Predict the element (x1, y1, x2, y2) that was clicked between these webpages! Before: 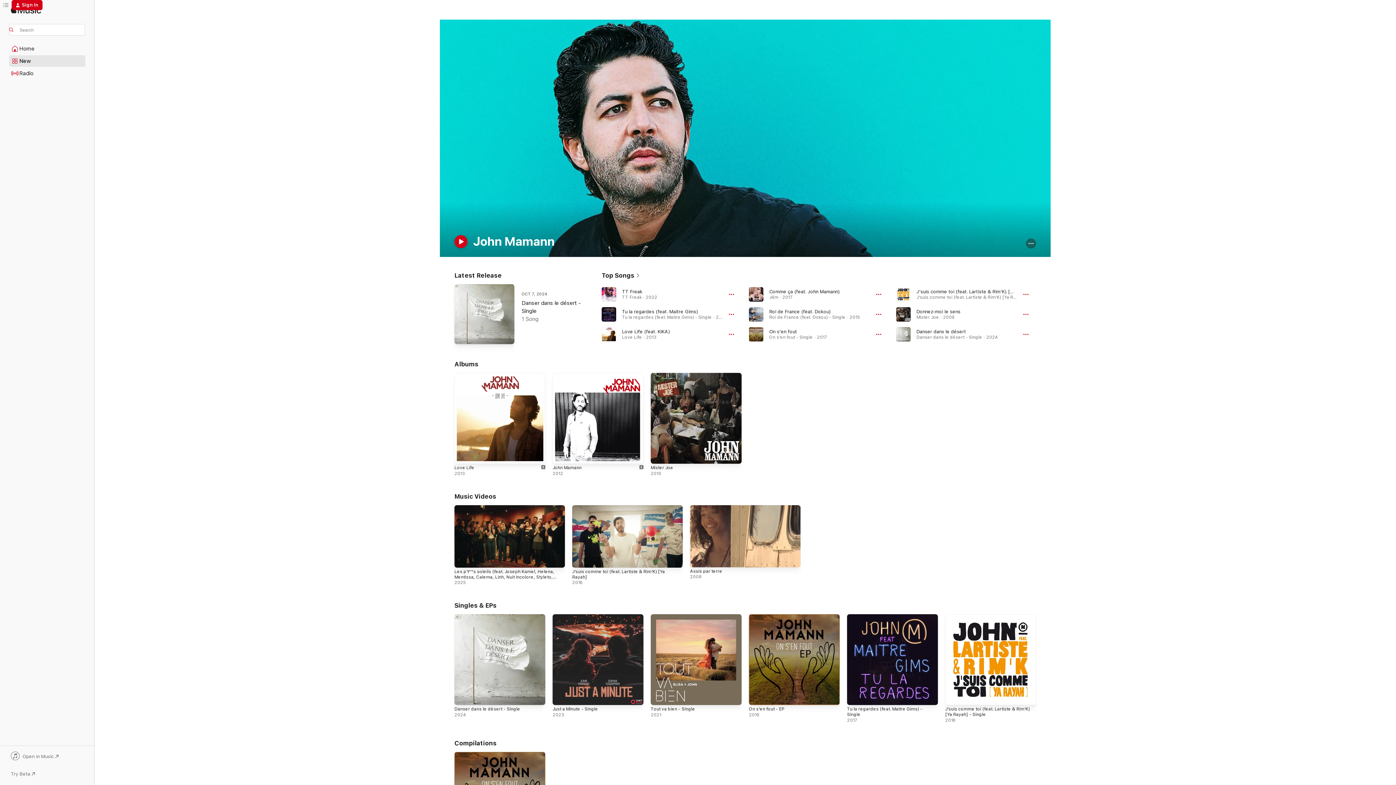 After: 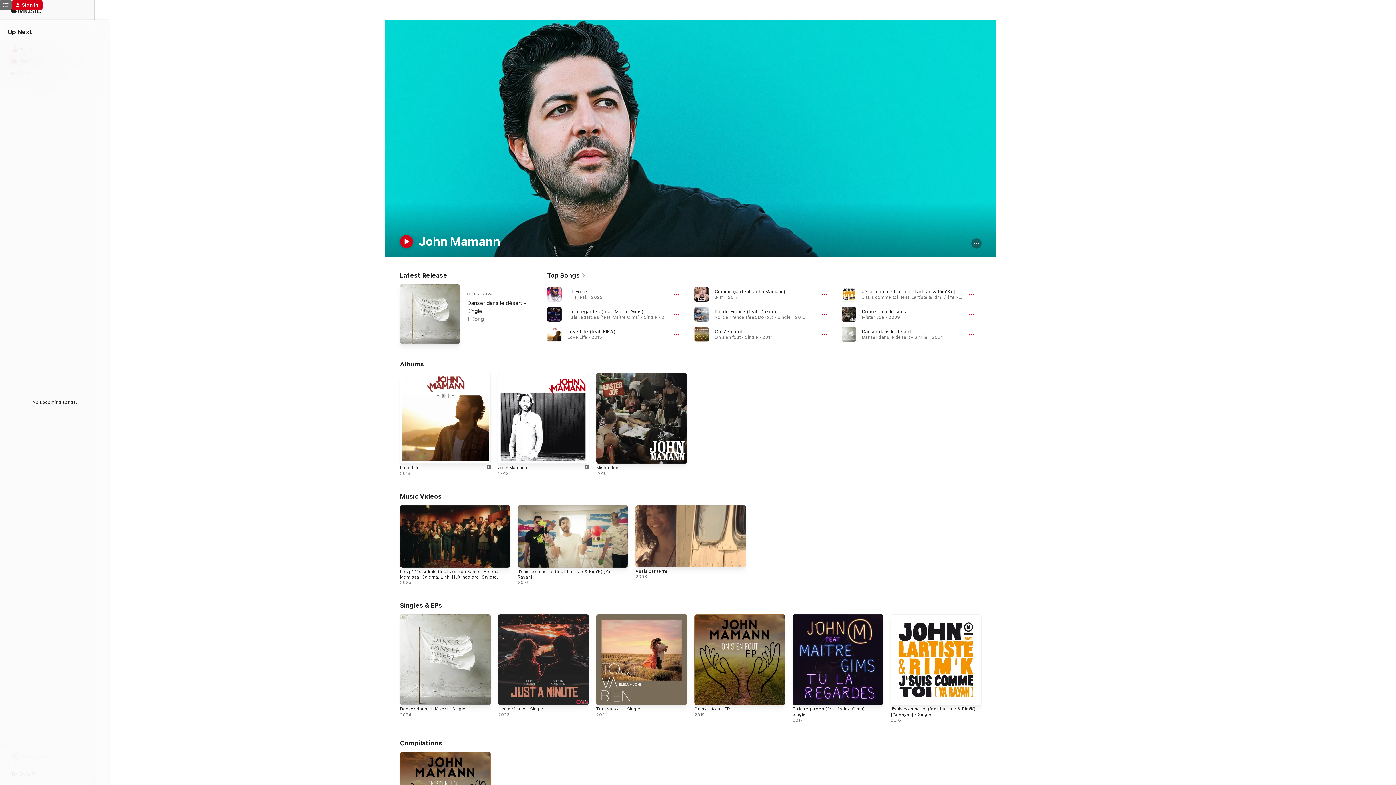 Action: label: Up Next bbox: (0, 0, 11, 10)